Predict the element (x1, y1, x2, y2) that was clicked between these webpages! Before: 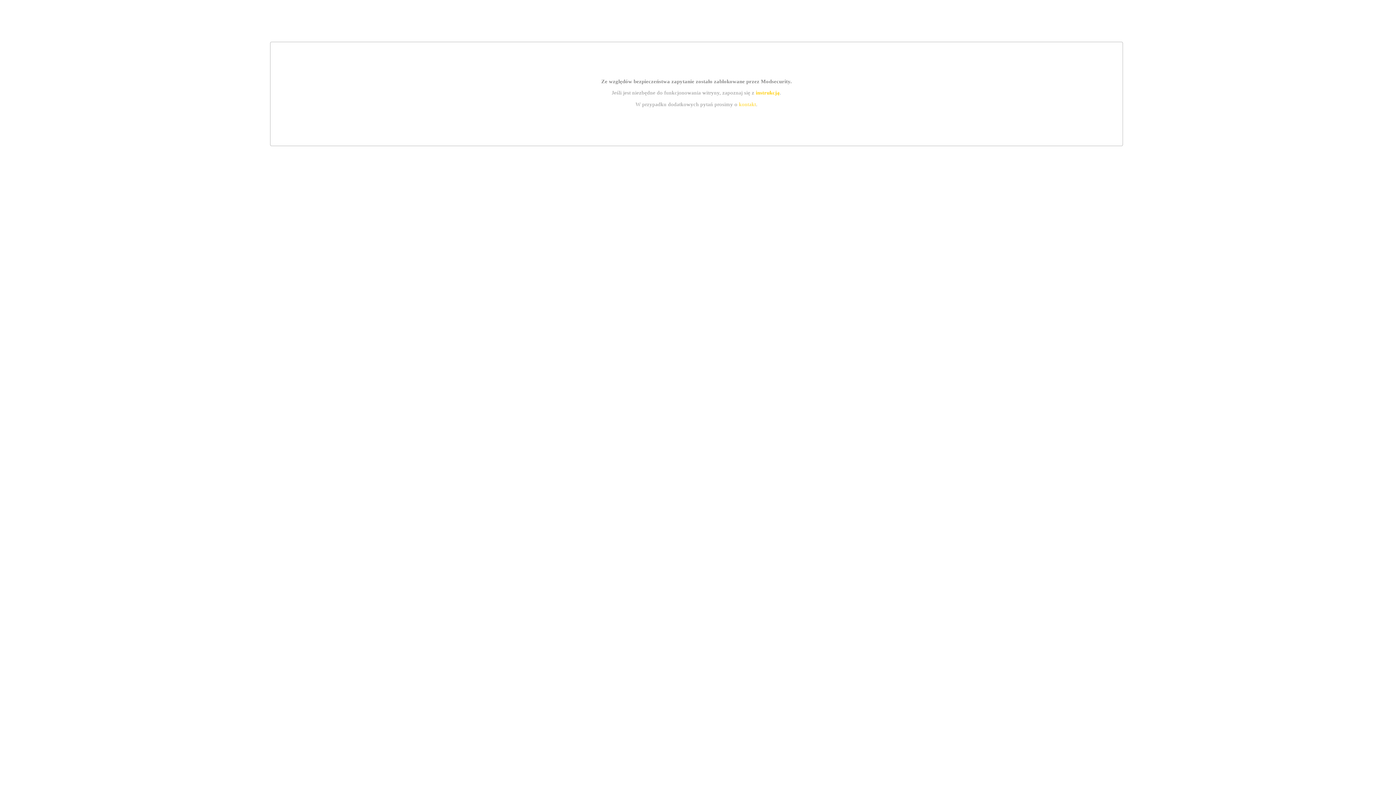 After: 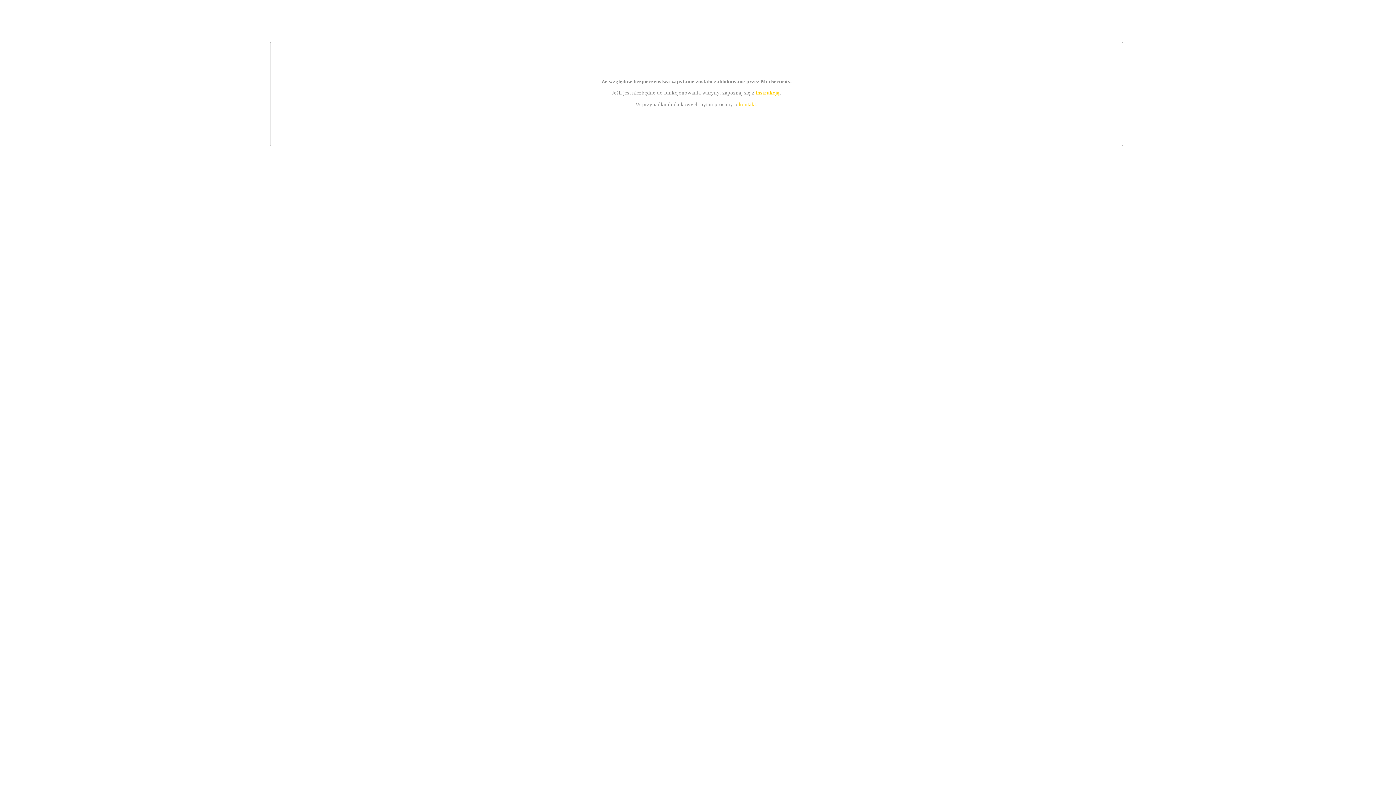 Action: bbox: (739, 101, 756, 107) label: kontakt